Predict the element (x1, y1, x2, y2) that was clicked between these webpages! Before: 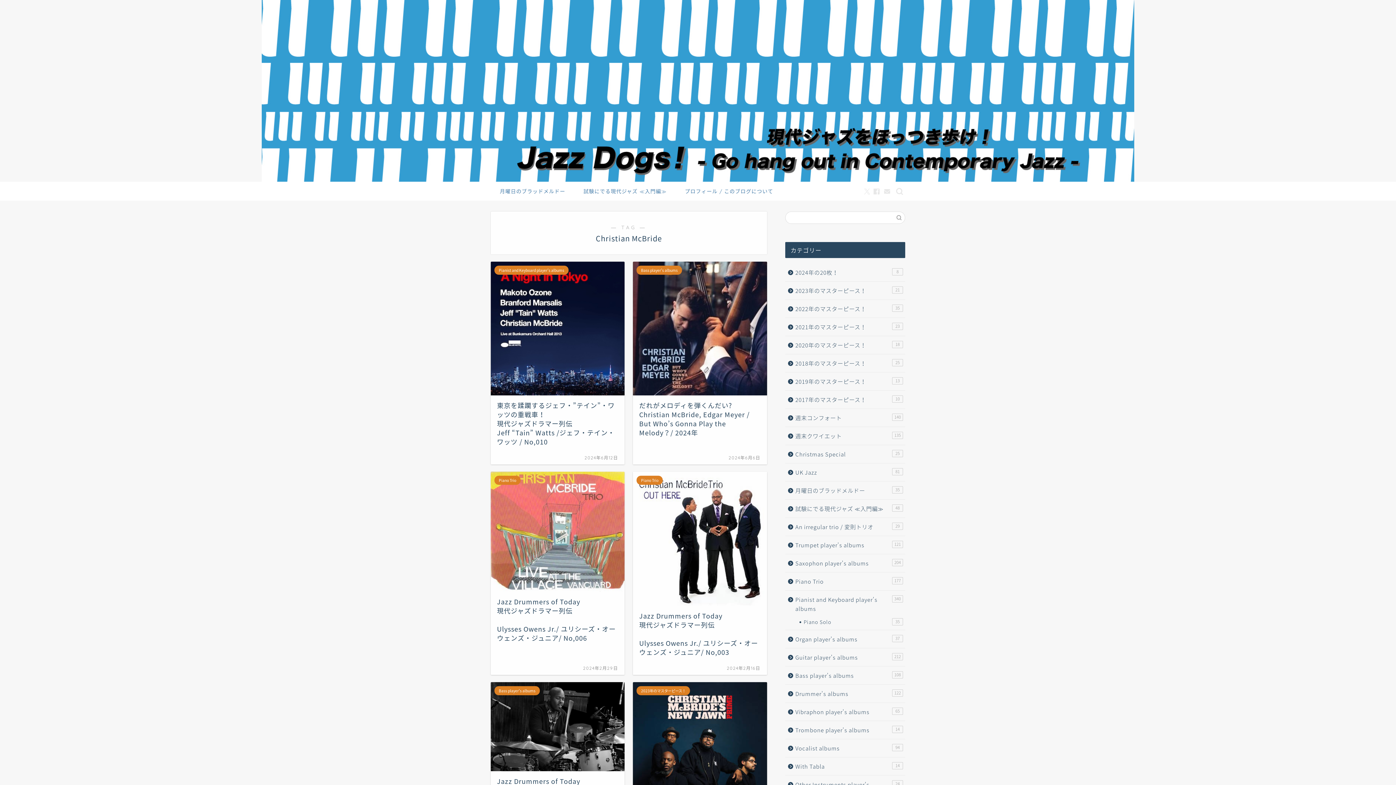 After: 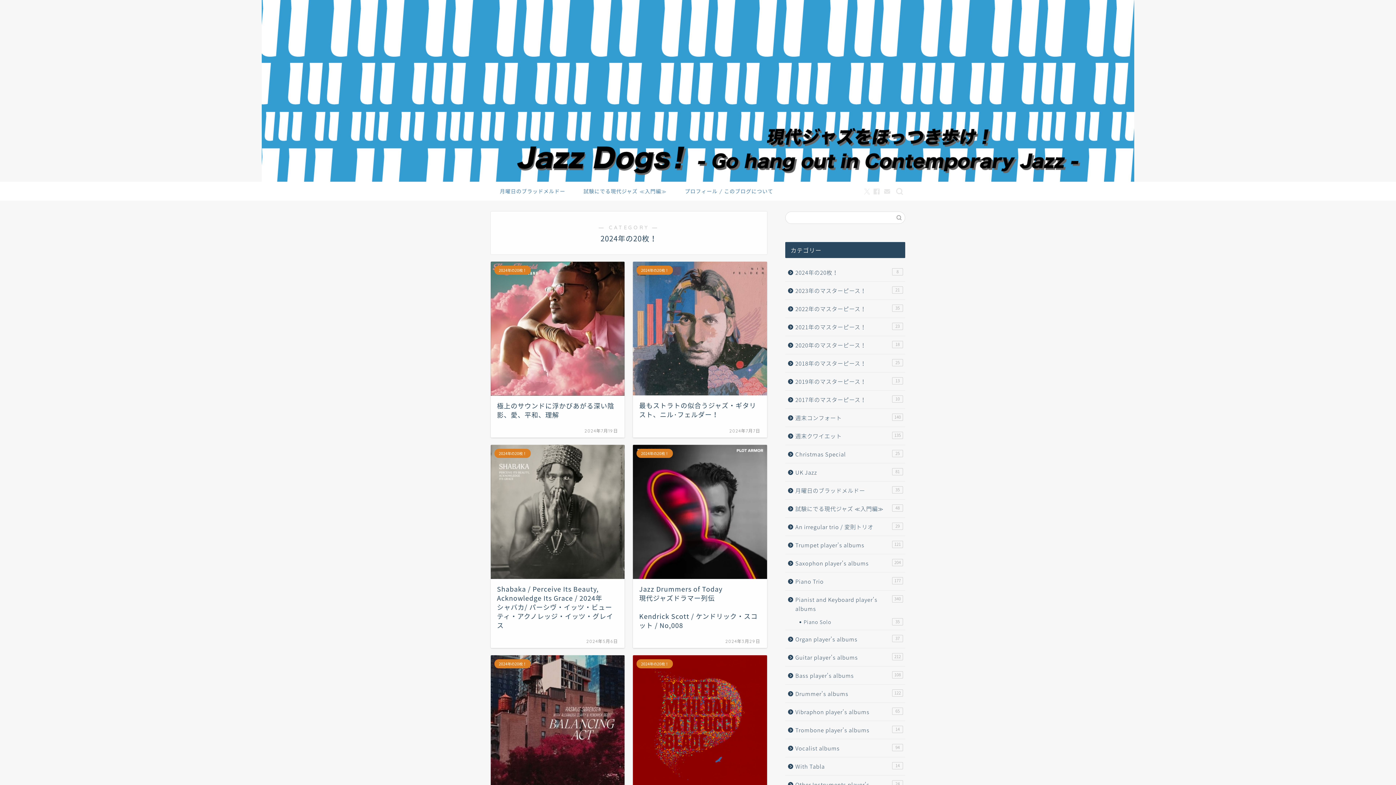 Action: bbox: (785, 263, 904, 281) label: 2024年の20枚！
8